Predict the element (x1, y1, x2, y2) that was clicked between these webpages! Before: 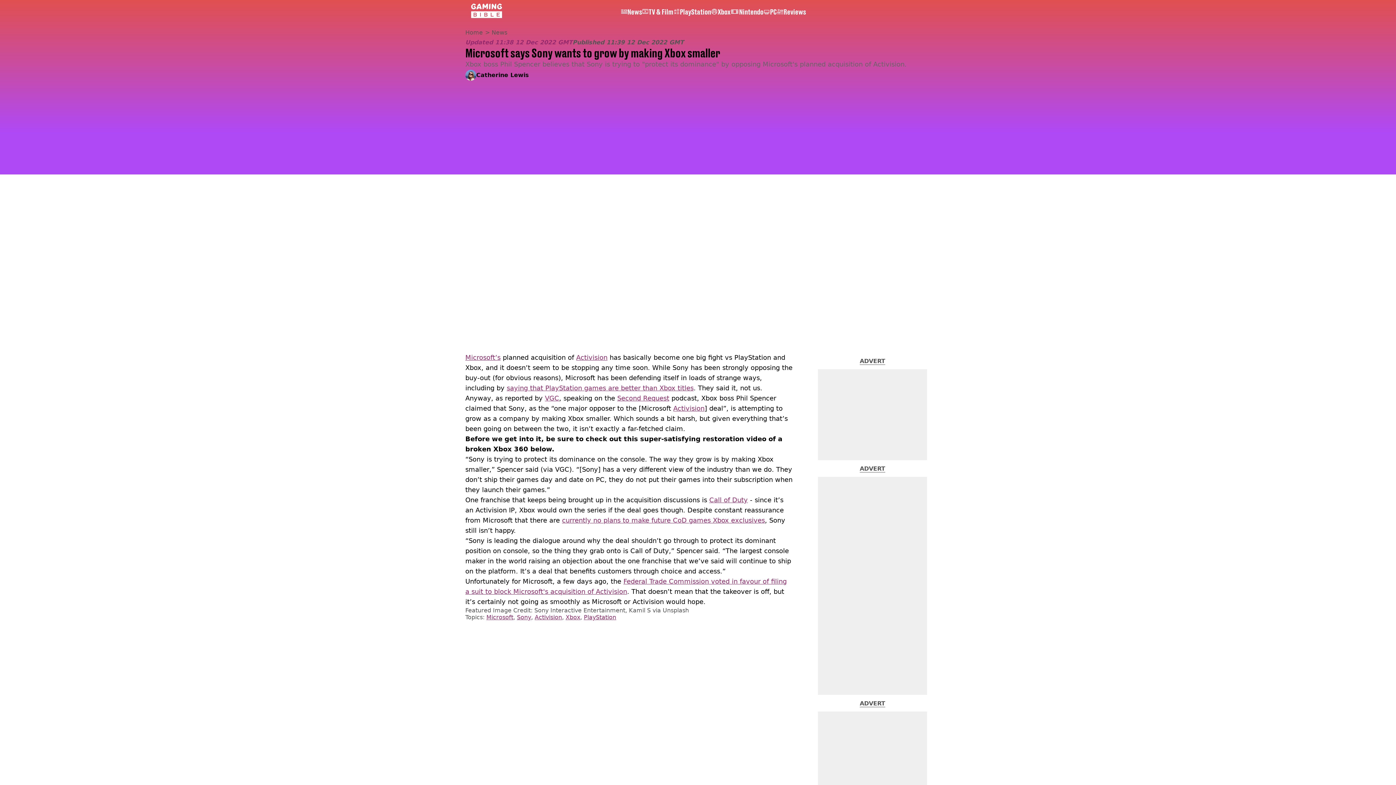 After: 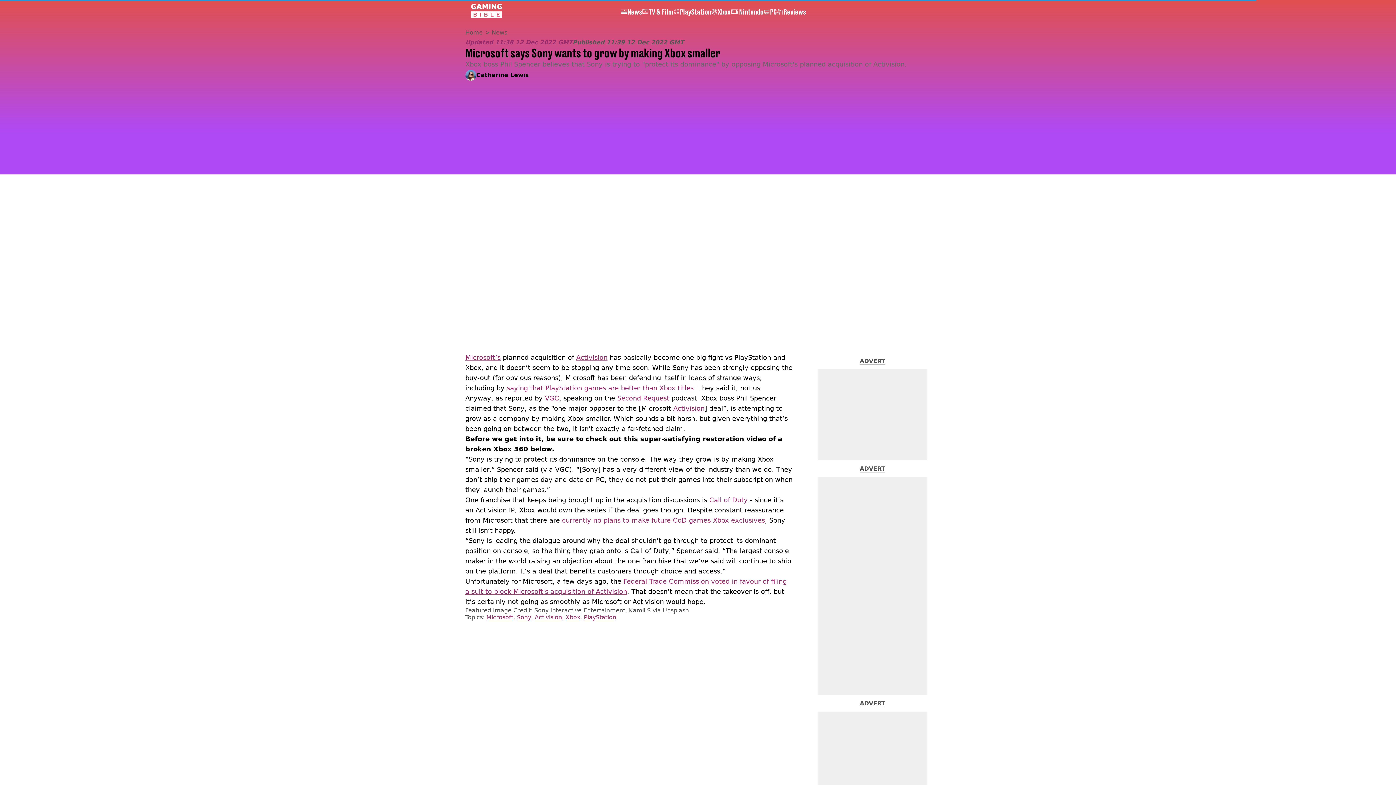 Action: bbox: (506, 384, 693, 392) label: saying that PlayStation games are better than Xbox titles